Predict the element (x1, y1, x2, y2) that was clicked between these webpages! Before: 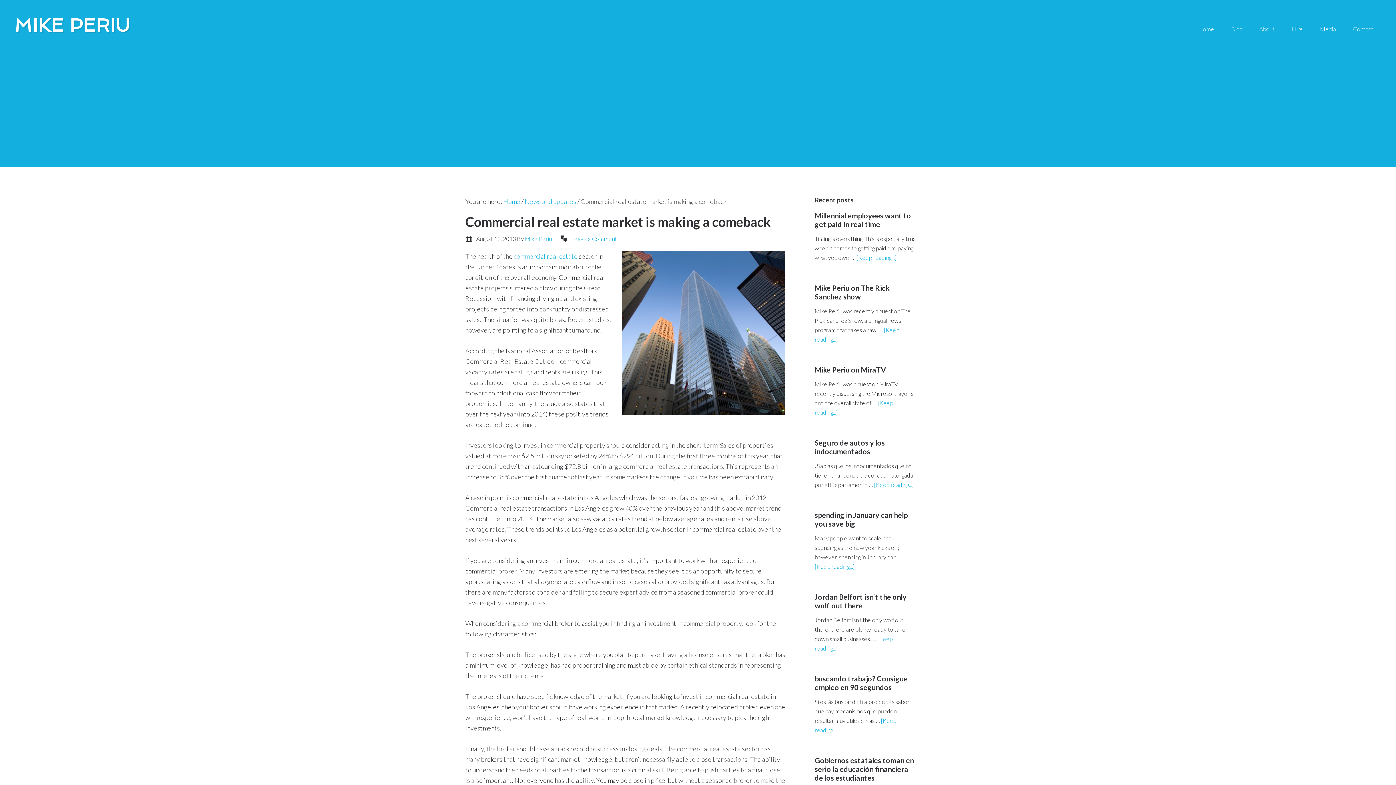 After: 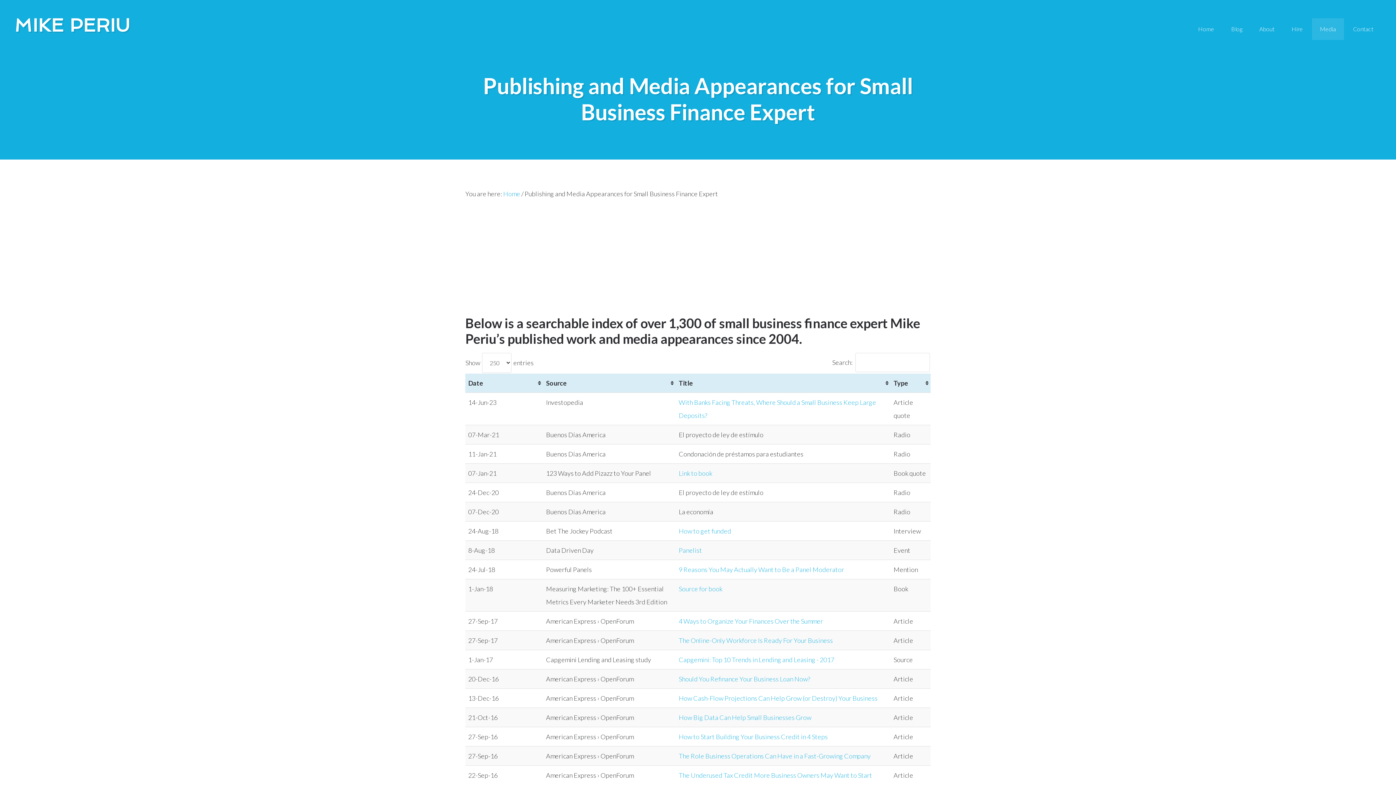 Action: label: Media bbox: (1312, 18, 1344, 40)